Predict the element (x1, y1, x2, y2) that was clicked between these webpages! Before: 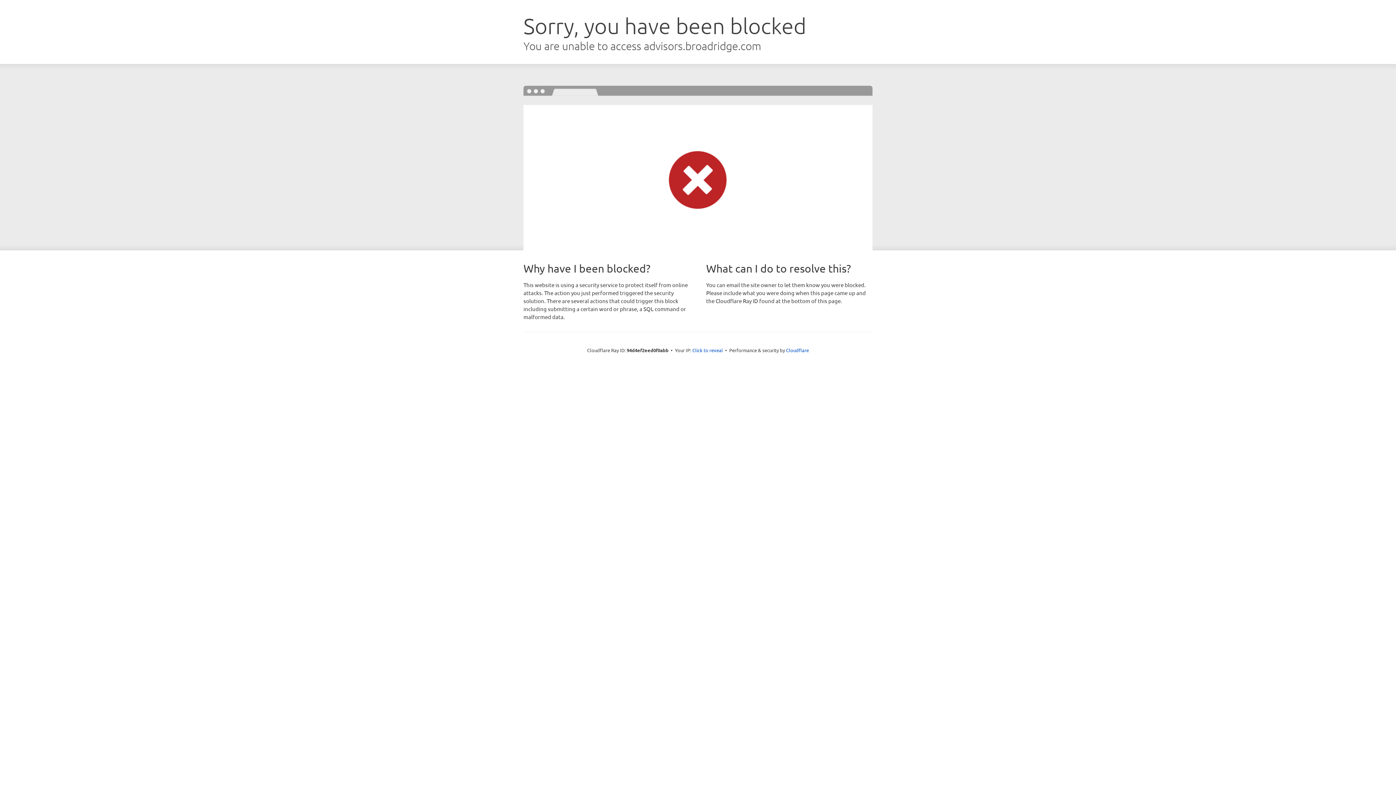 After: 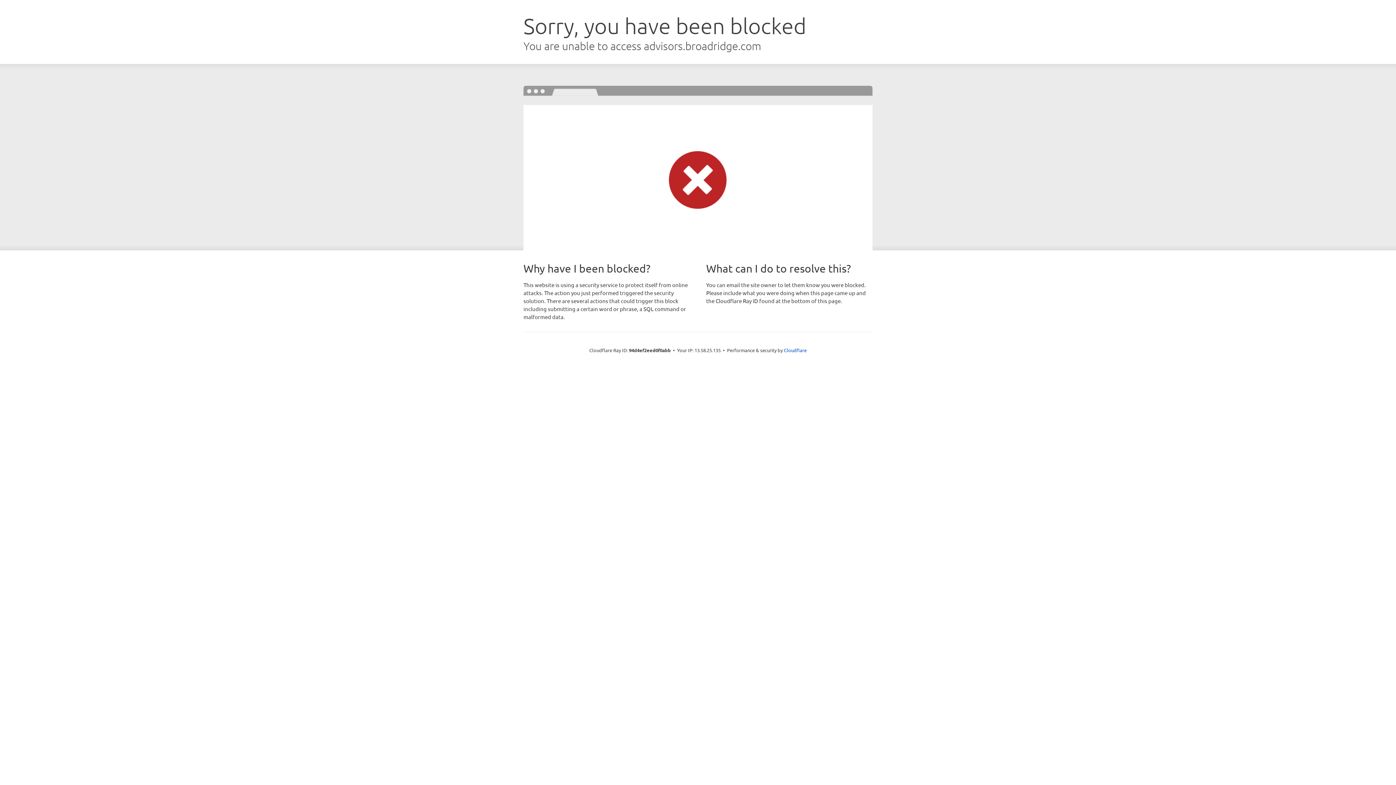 Action: label: Click to reveal bbox: (692, 346, 723, 353)